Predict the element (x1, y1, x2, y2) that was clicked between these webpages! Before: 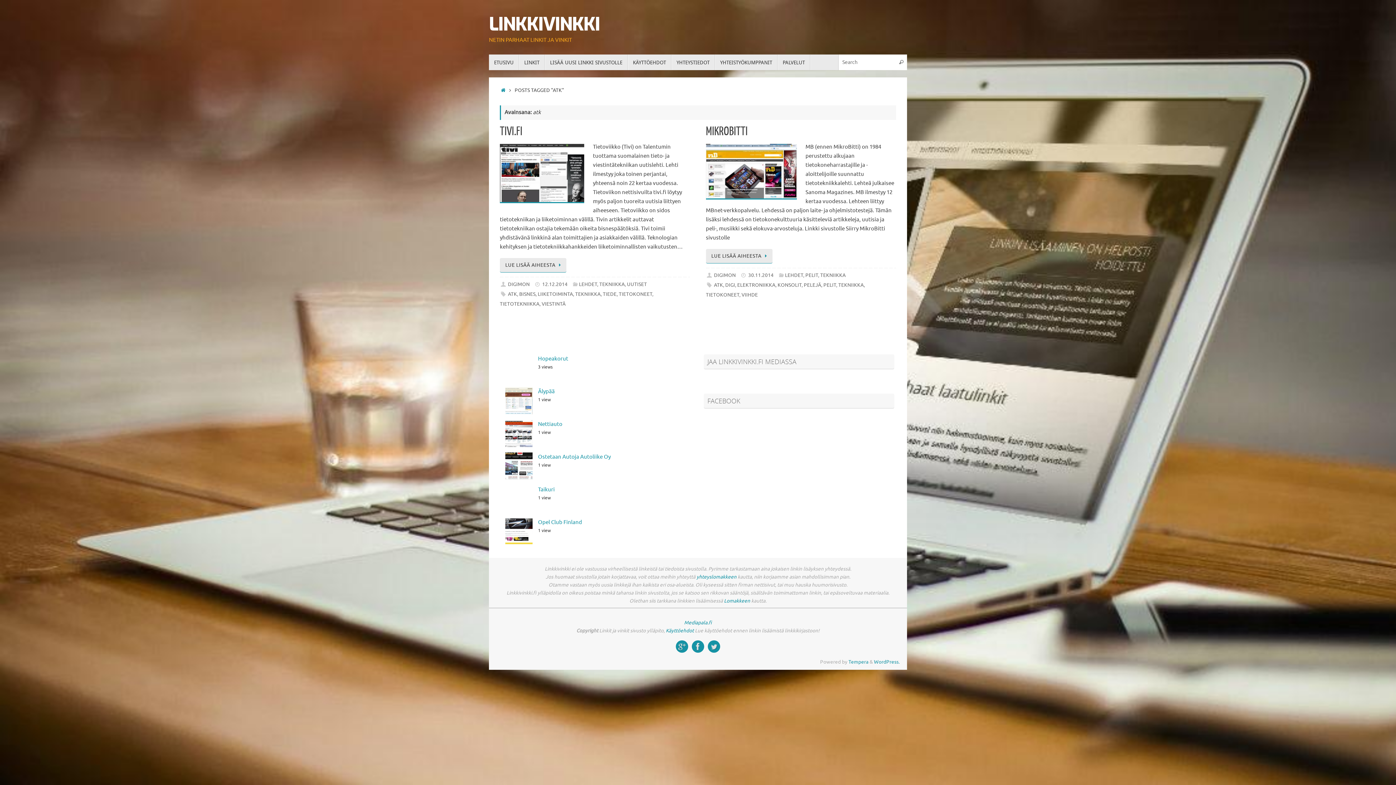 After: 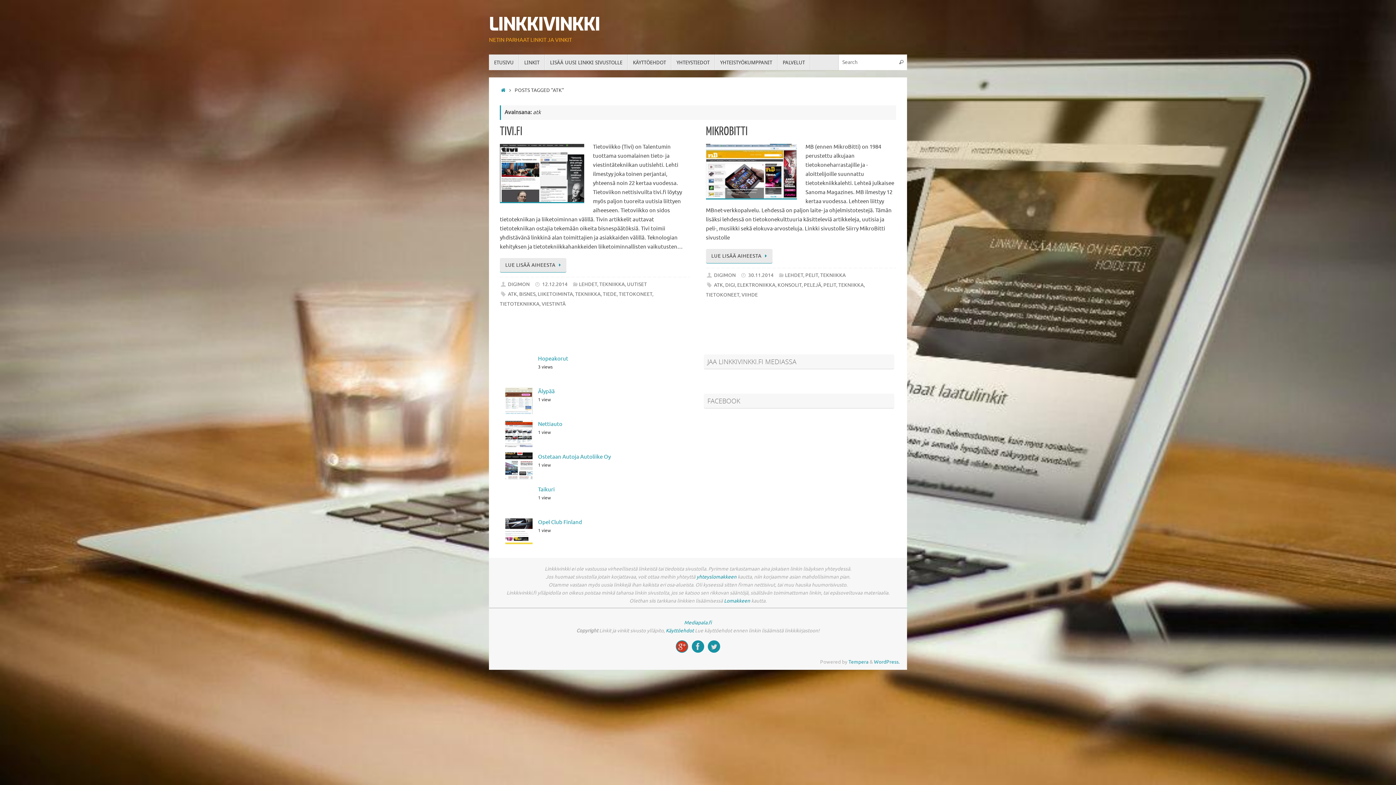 Action: bbox: (676, 640, 688, 652)